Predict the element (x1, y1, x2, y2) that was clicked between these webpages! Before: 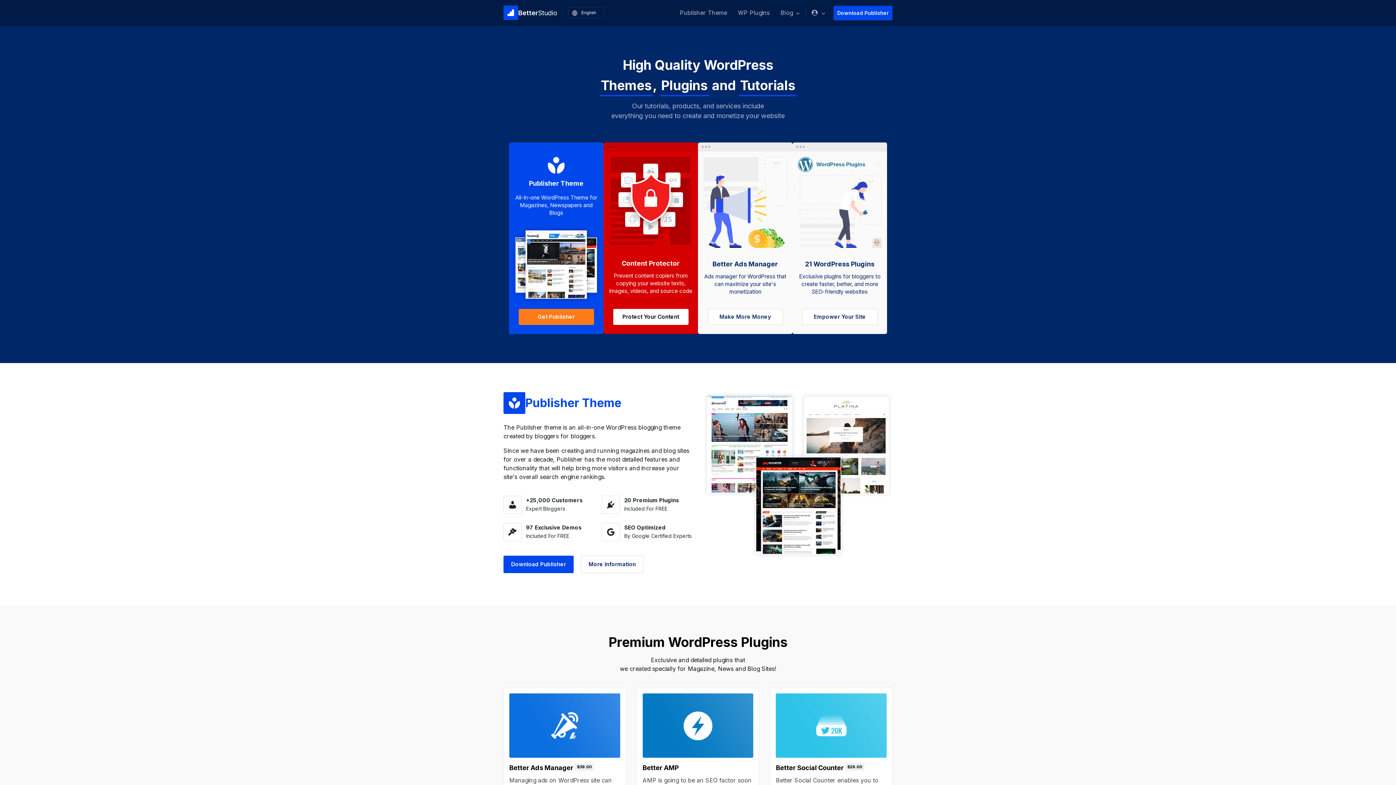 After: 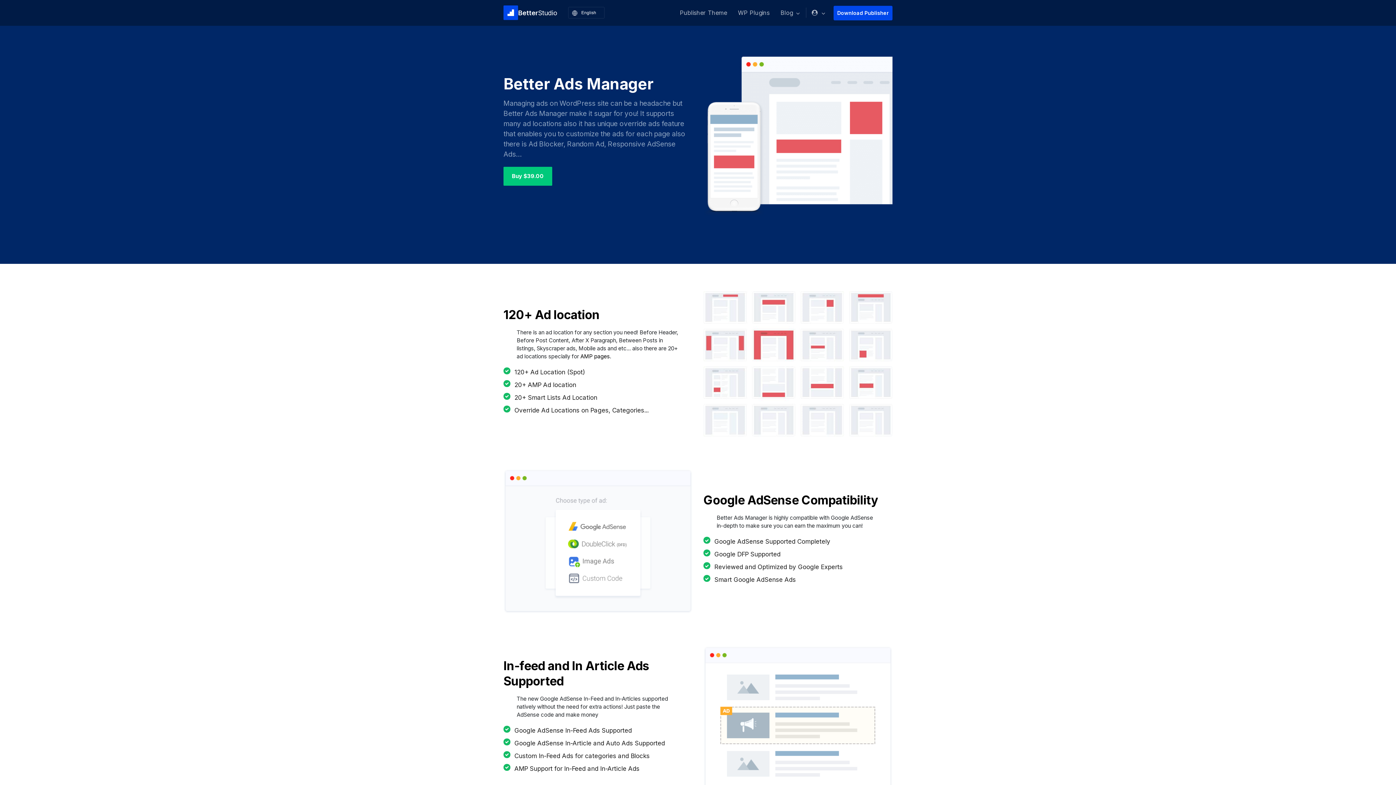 Action: bbox: (703, 157, 787, 304) label: Better Ads Manager

Ads manager for WordPress that can maximize your site's monetization